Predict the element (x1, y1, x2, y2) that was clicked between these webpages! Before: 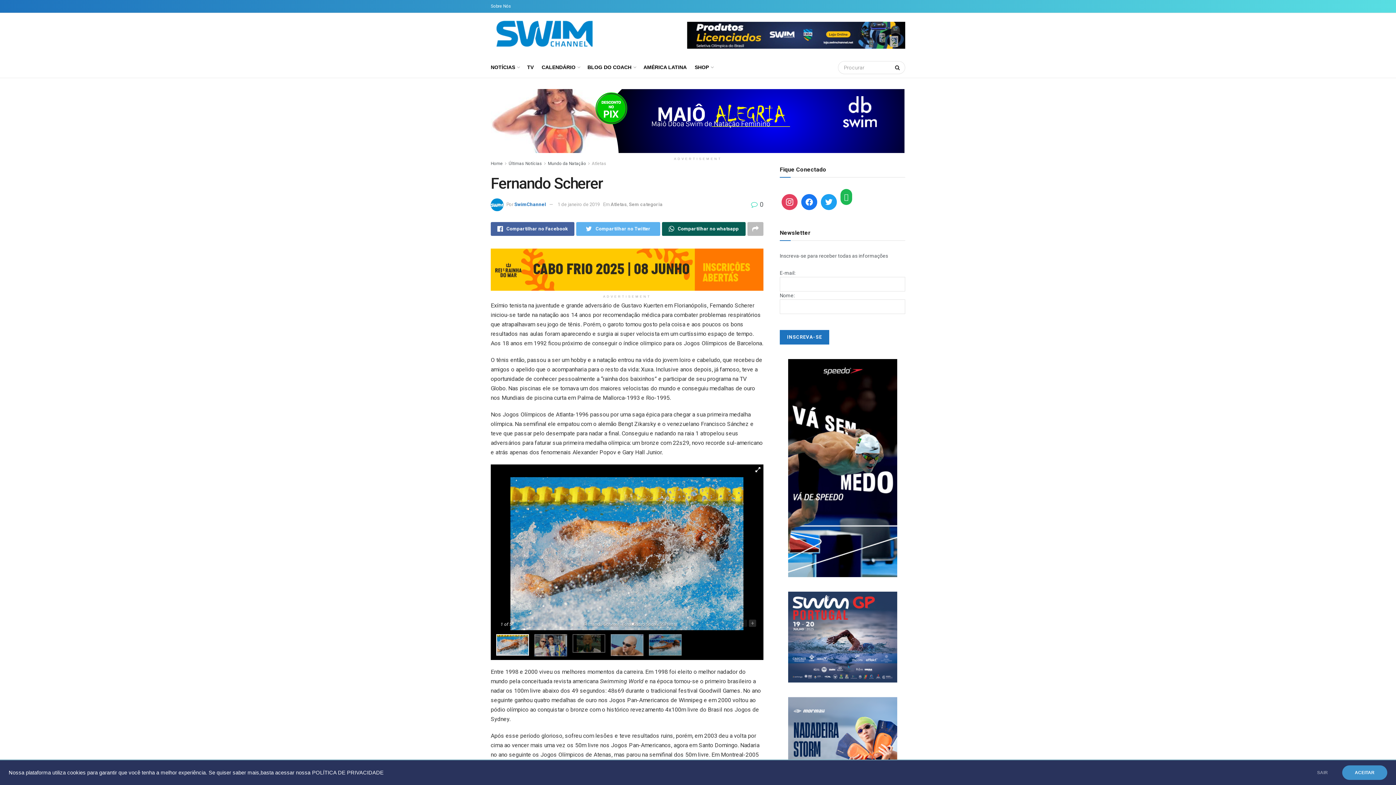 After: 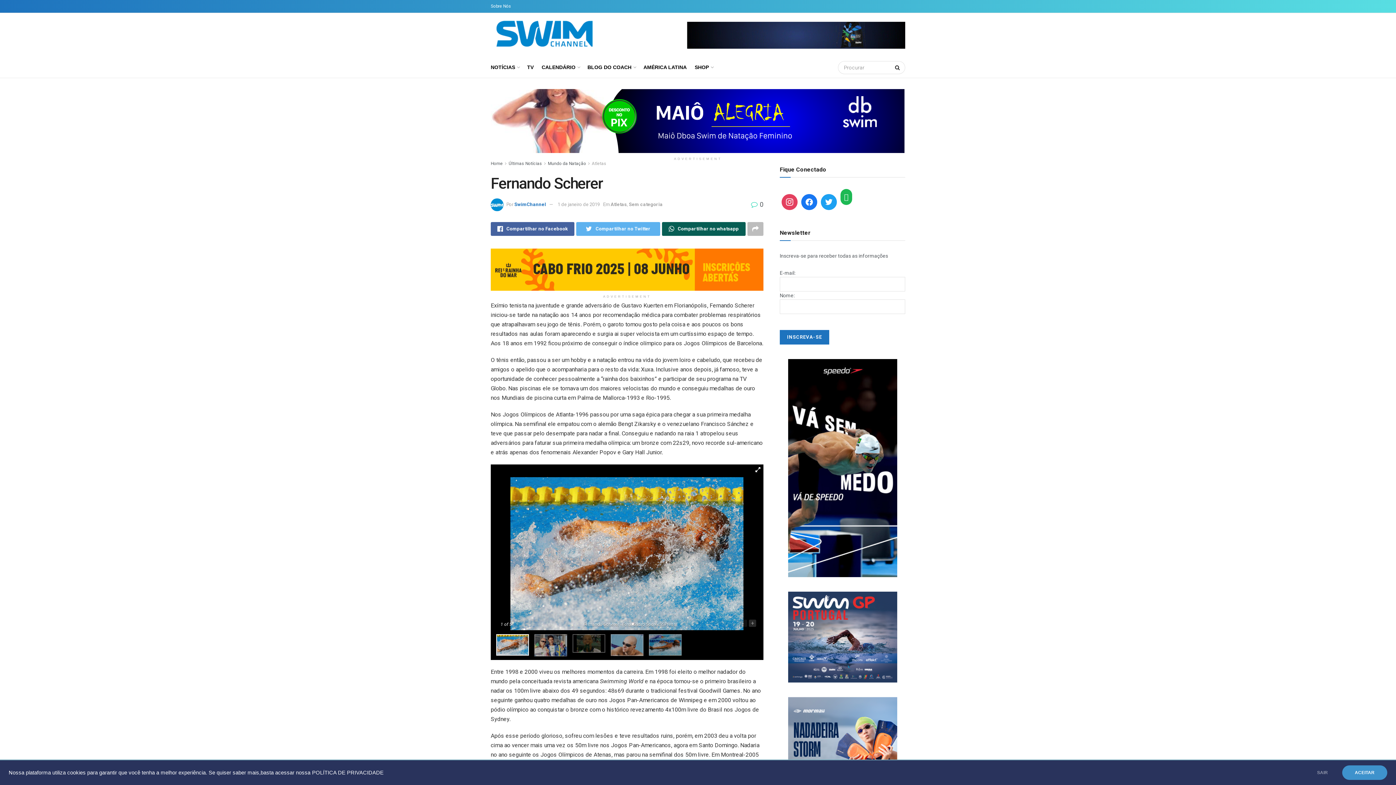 Action: bbox: (490, 89, 905, 153)